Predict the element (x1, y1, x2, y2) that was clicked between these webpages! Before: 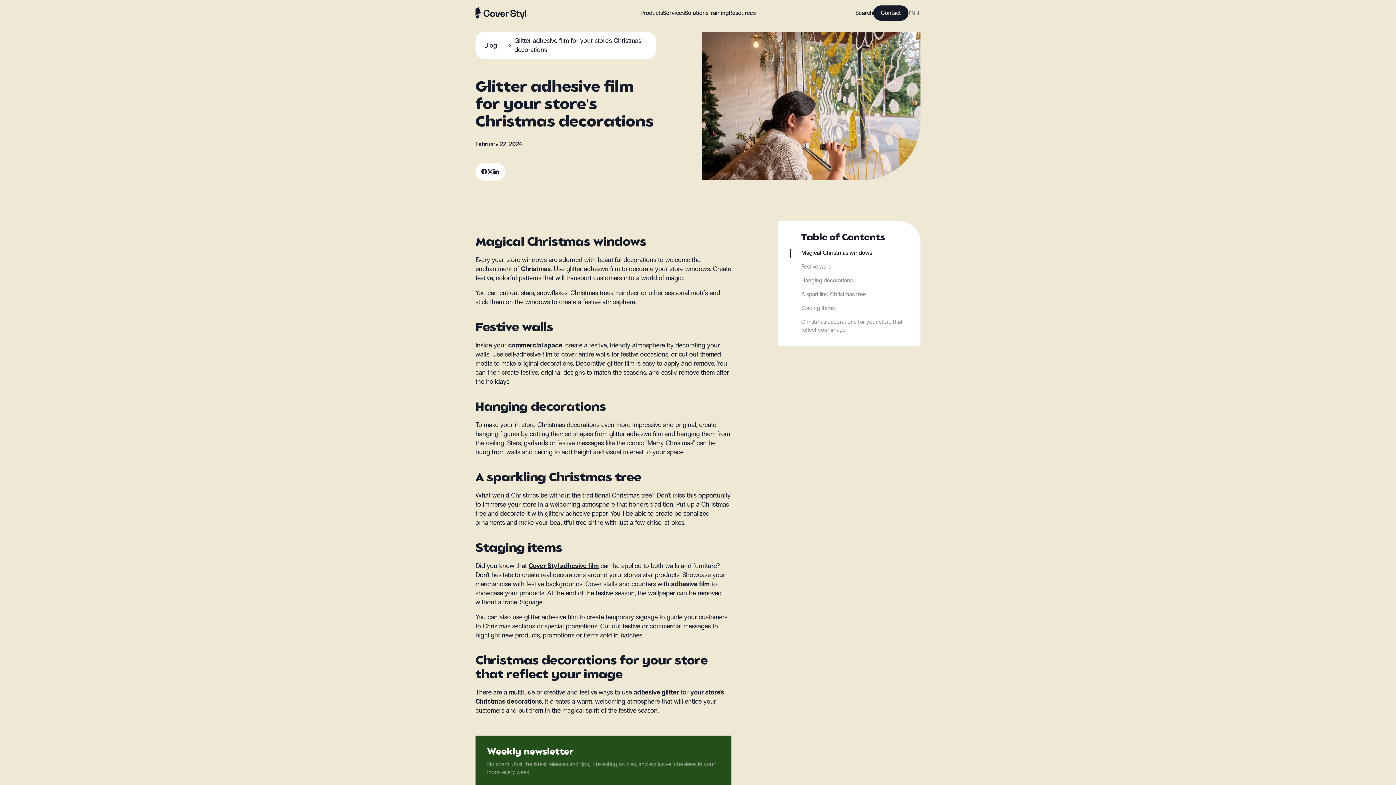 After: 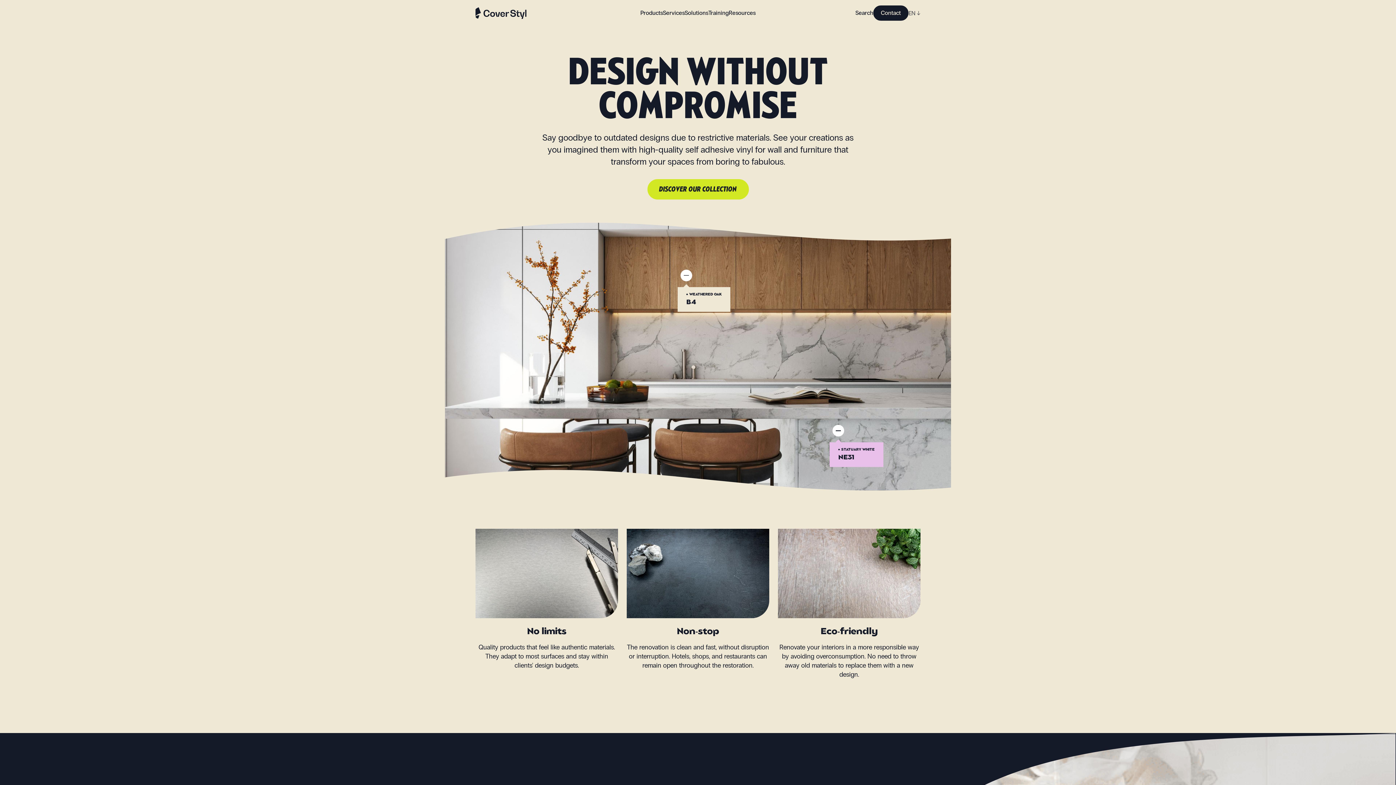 Action: bbox: (475, 7, 526, 18)